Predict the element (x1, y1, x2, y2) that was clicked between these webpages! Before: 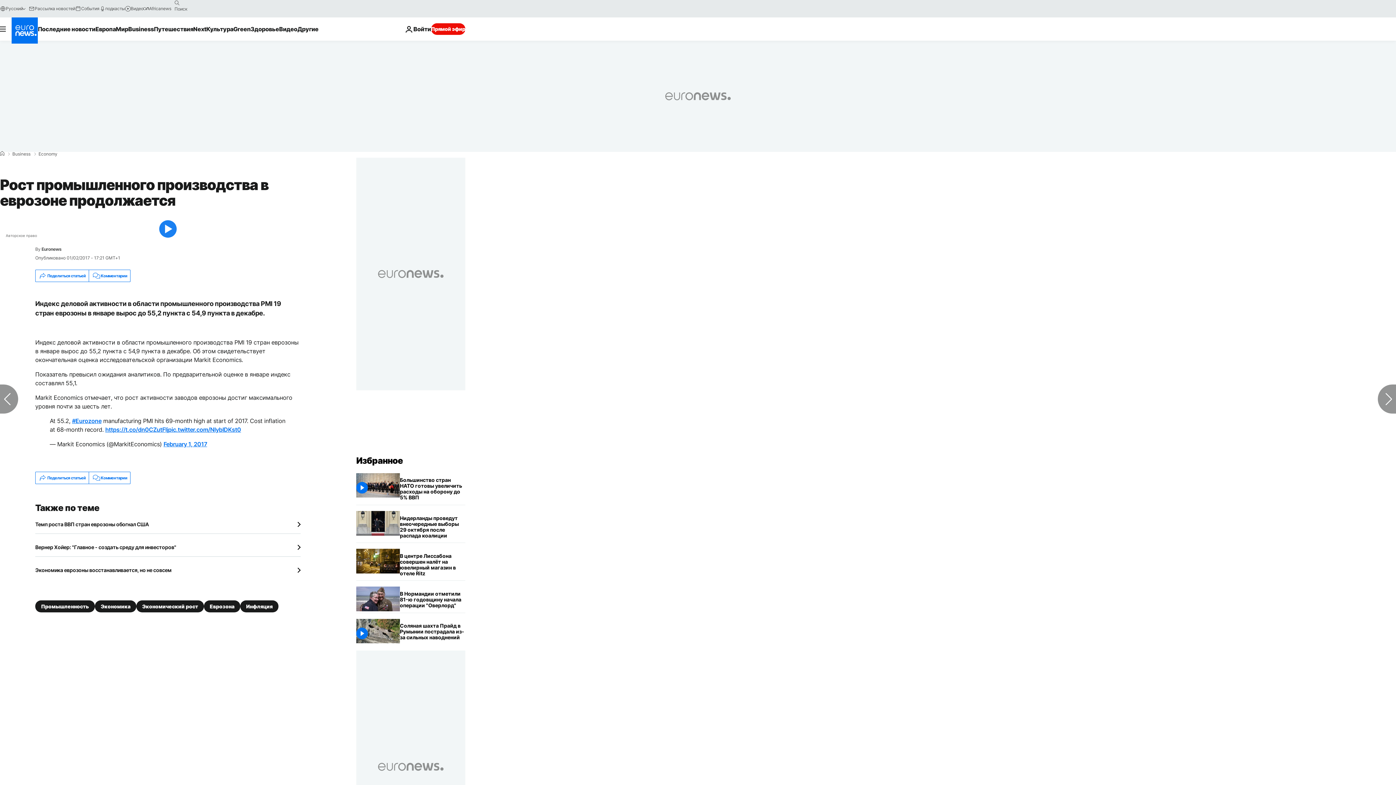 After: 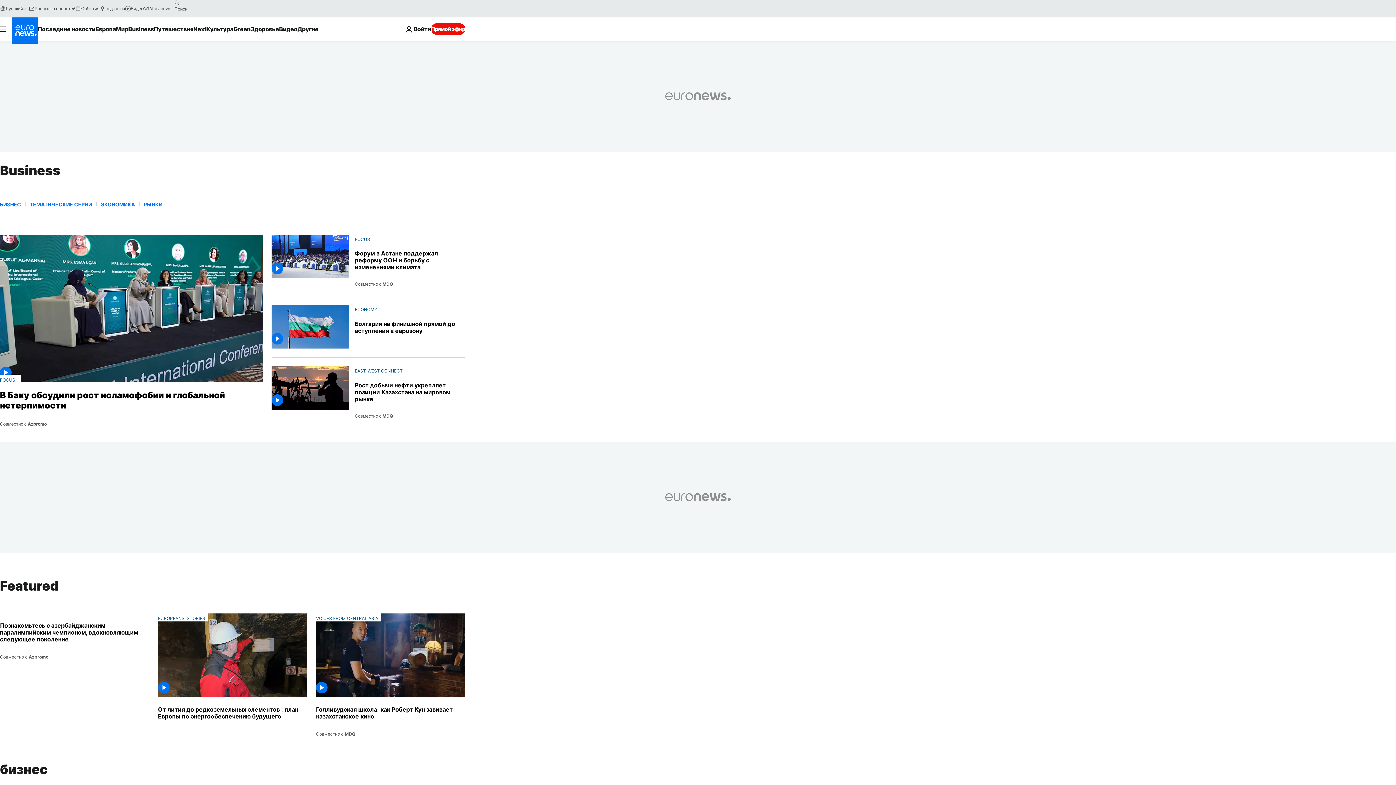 Action: label: Business bbox: (12, 152, 30, 156)